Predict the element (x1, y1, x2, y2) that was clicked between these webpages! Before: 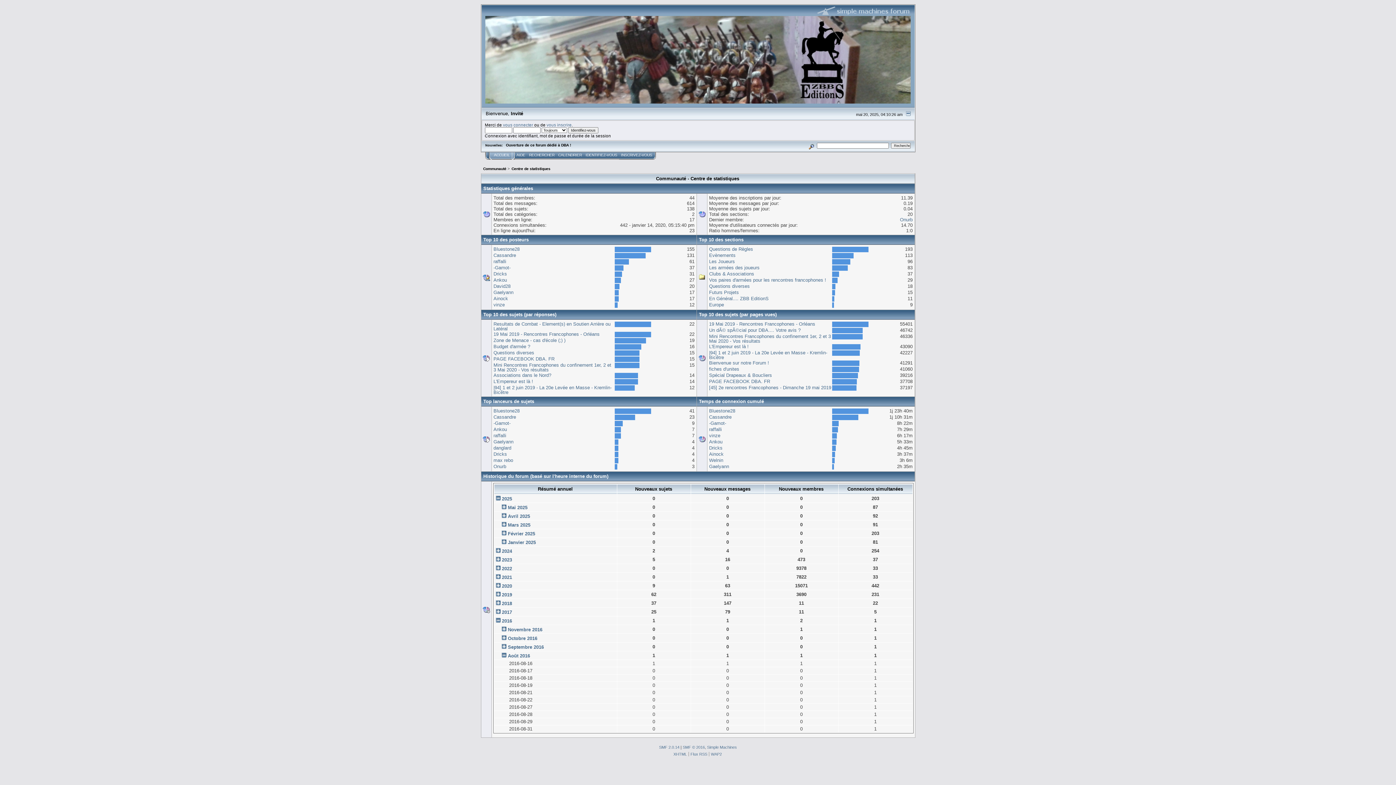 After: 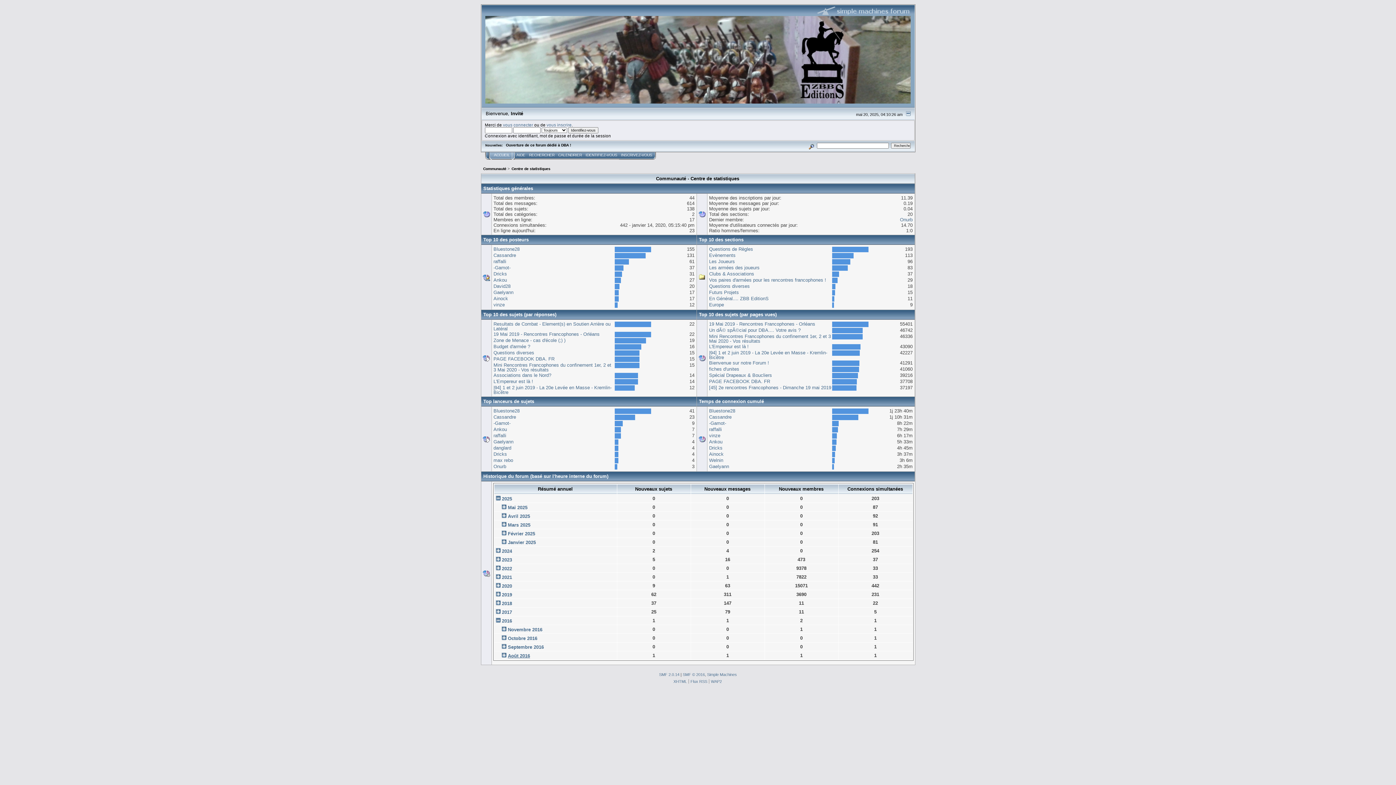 Action: label: Août 2016 bbox: (507, 653, 530, 659)